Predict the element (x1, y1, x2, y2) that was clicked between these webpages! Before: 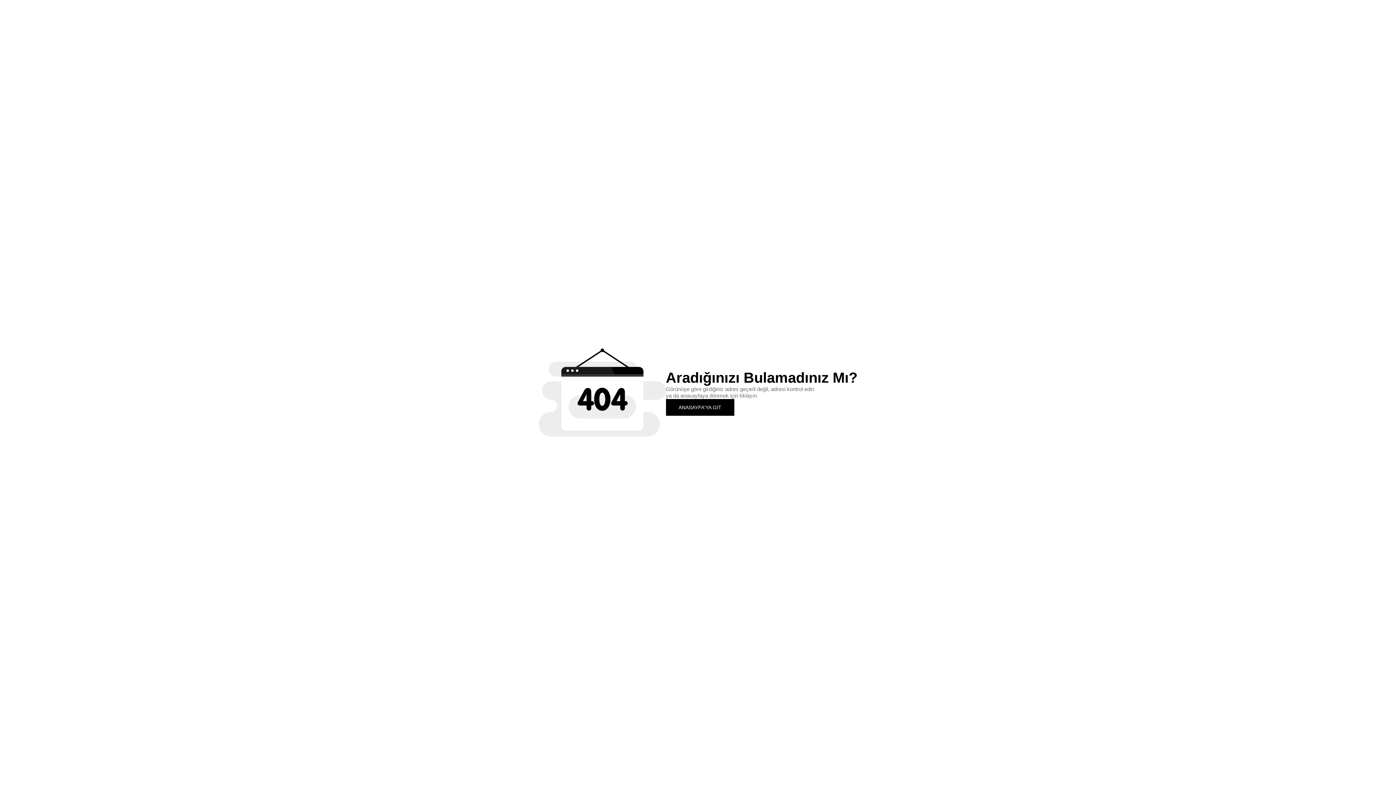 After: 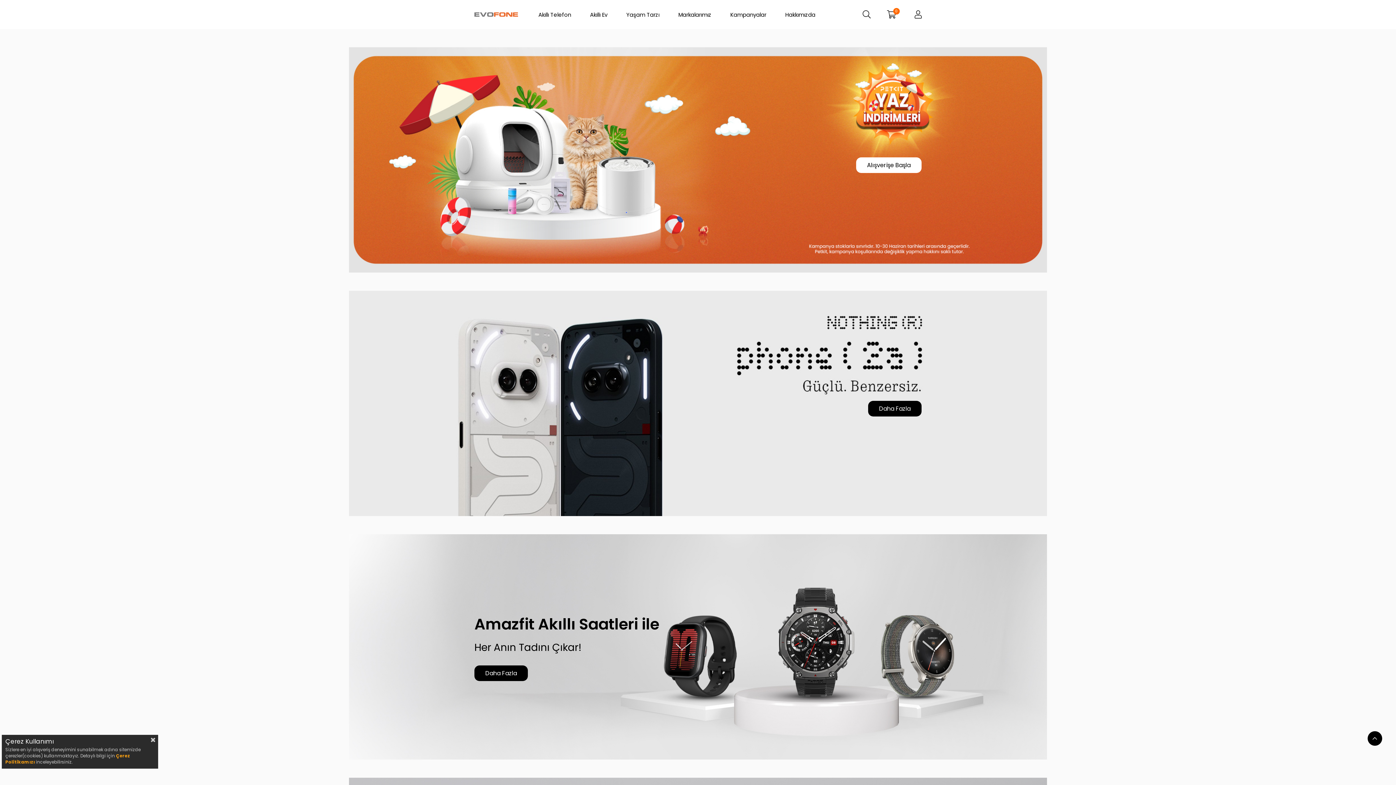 Action: bbox: (666, 399, 734, 415) label: ANASAYFA'YA GİT